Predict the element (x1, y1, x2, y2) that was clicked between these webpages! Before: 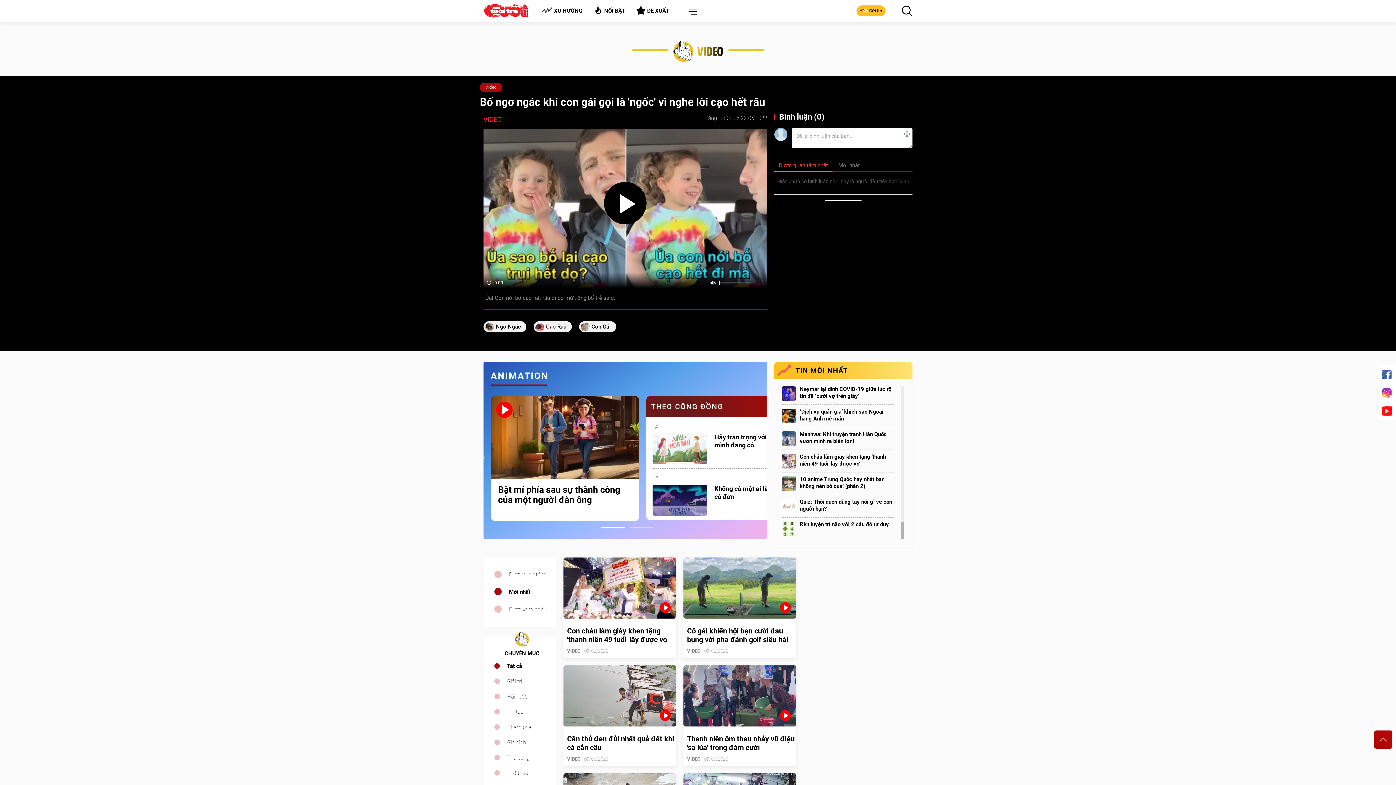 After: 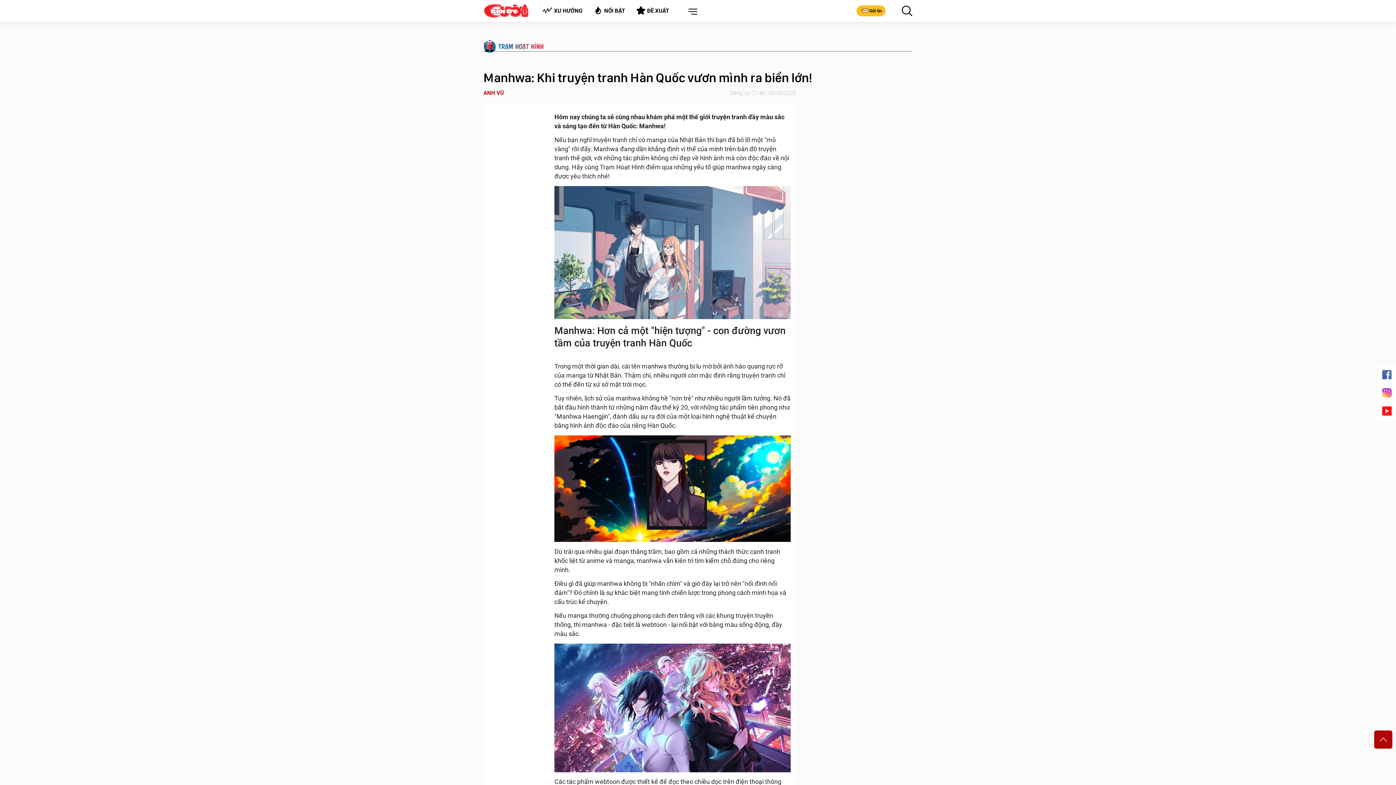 Action: bbox: (781, 431, 796, 446)